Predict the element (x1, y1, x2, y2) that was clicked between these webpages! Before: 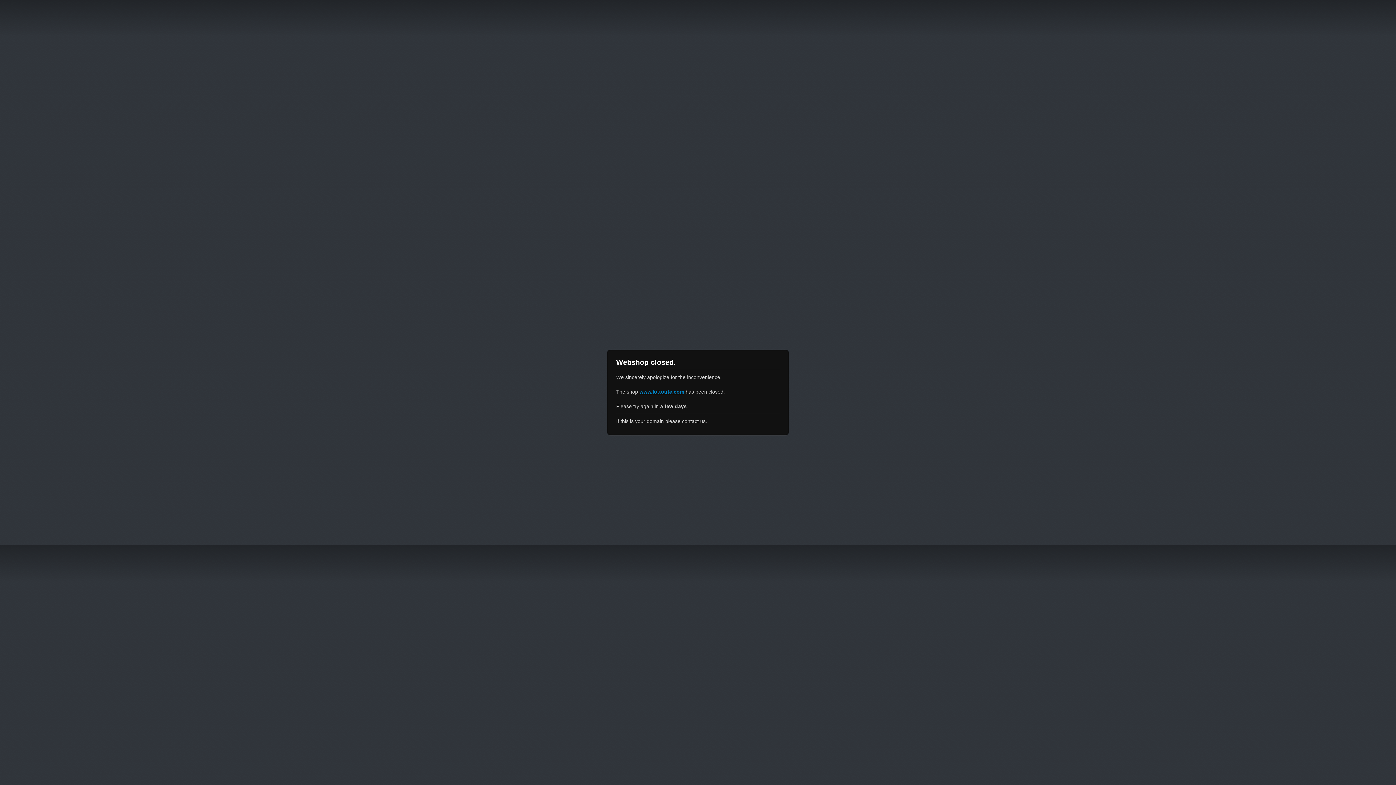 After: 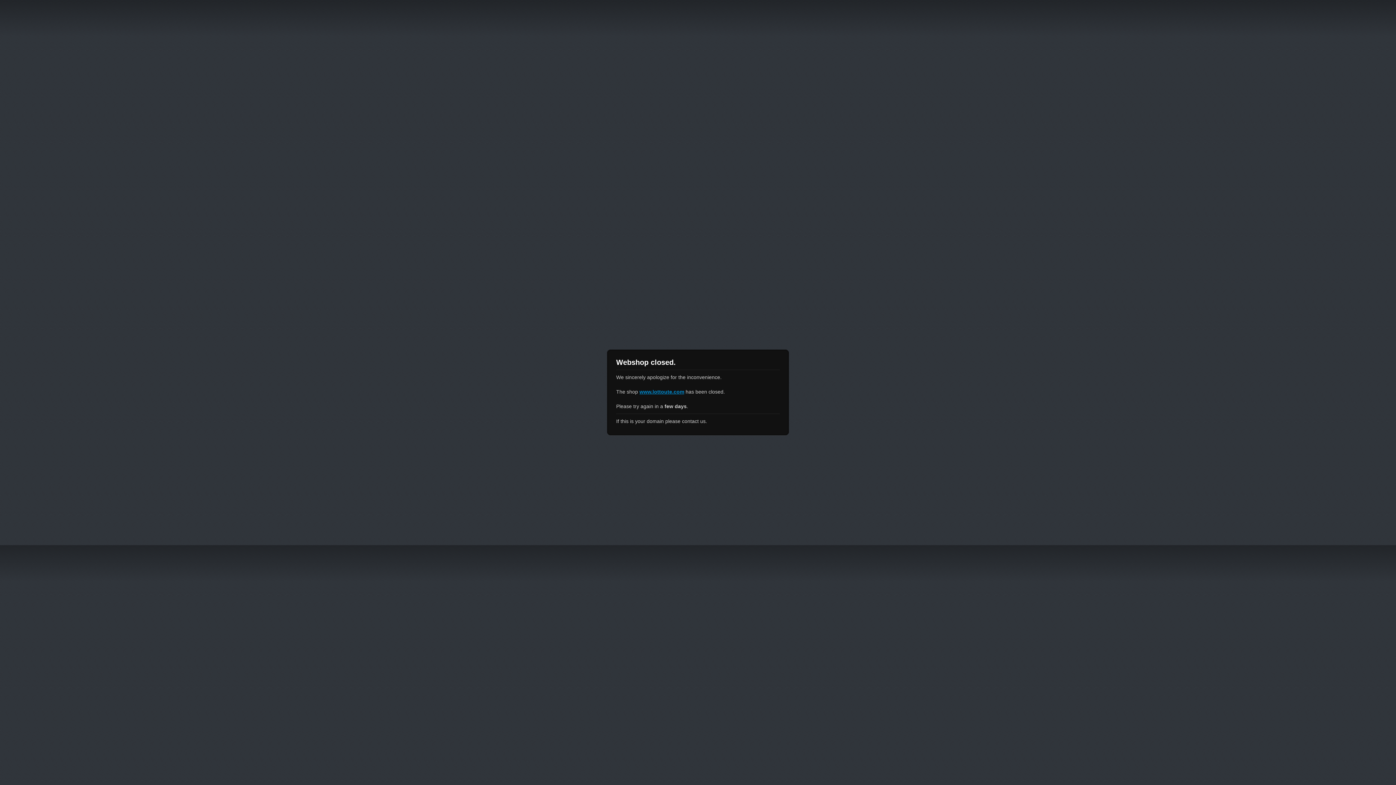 Action: label: www.lottoute.com bbox: (639, 389, 684, 394)